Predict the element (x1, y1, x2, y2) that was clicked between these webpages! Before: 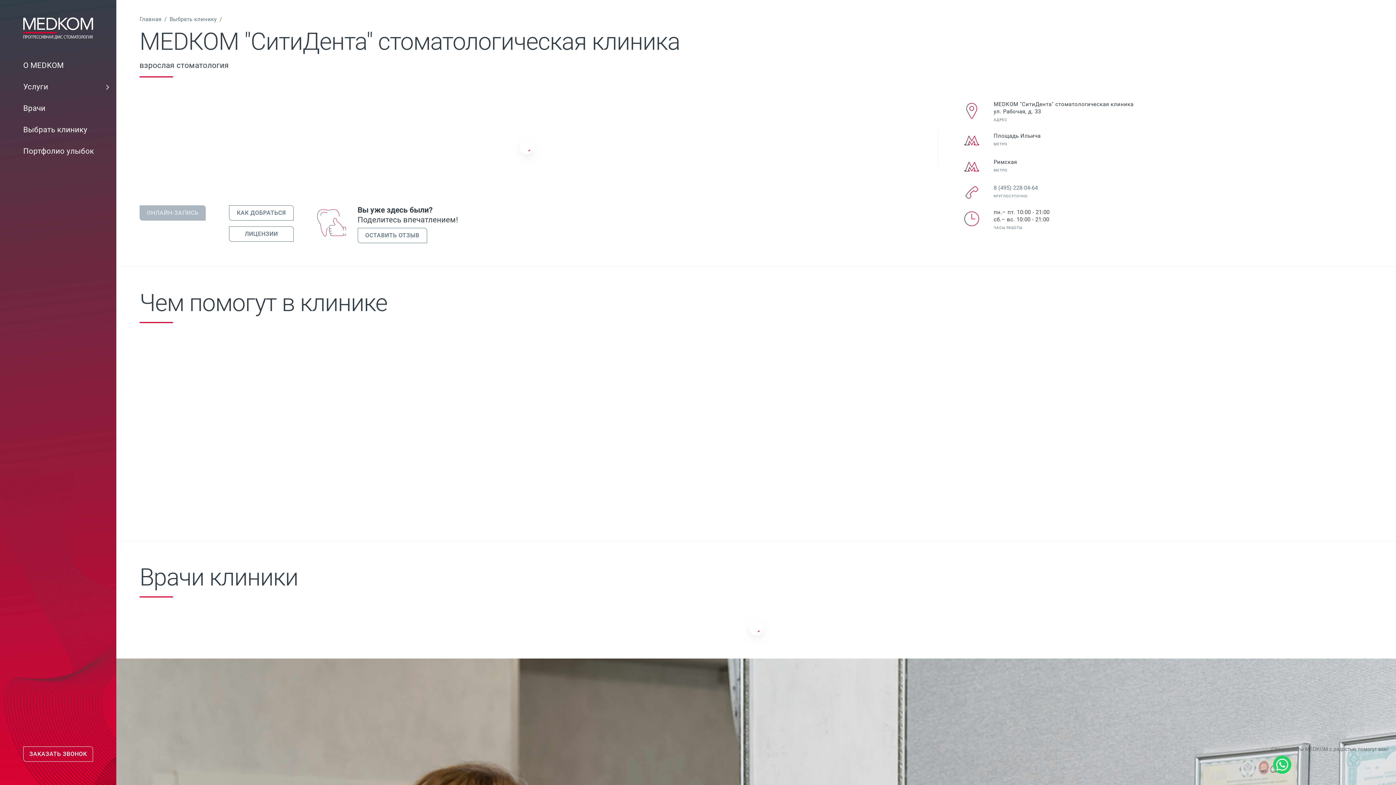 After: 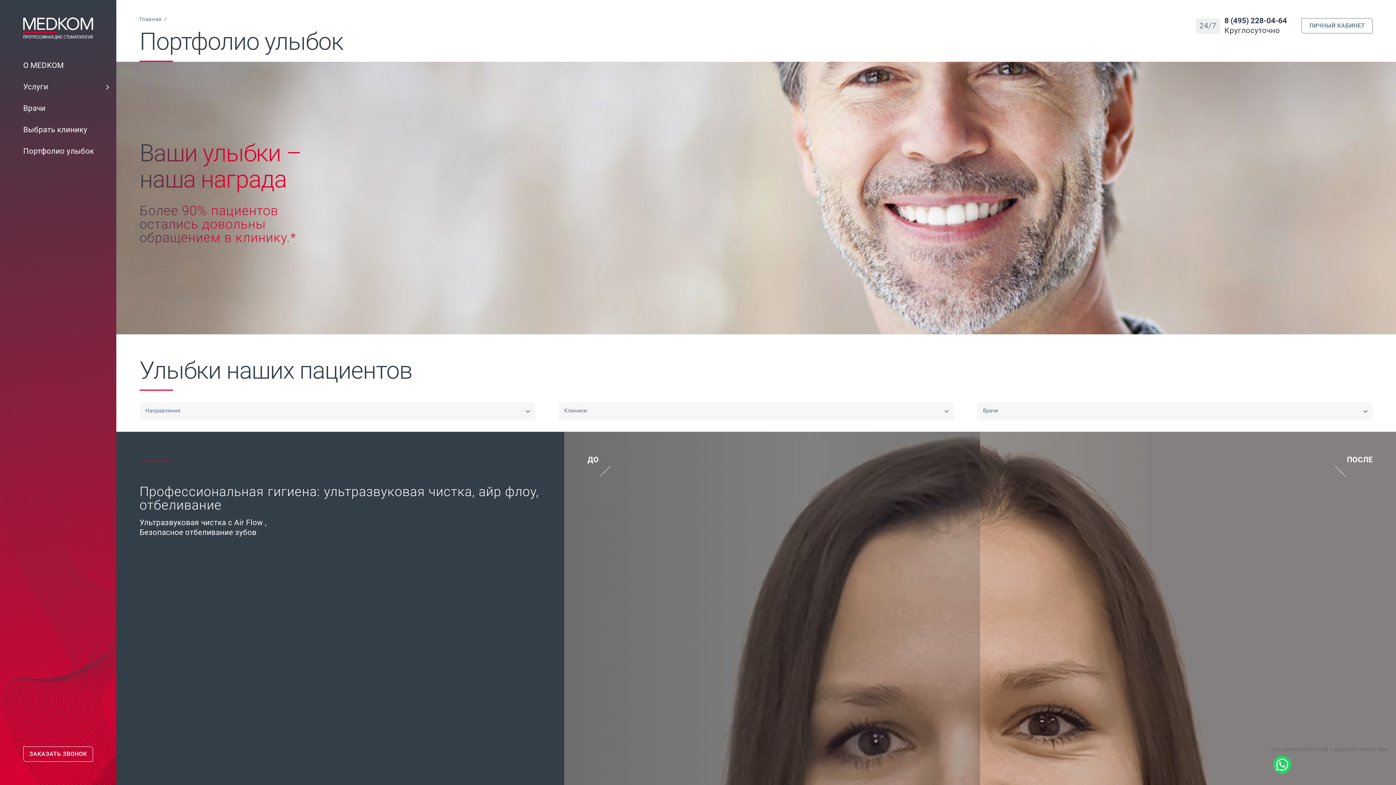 Action: bbox: (0, 142, 116, 160) label: Портфолио улыбок